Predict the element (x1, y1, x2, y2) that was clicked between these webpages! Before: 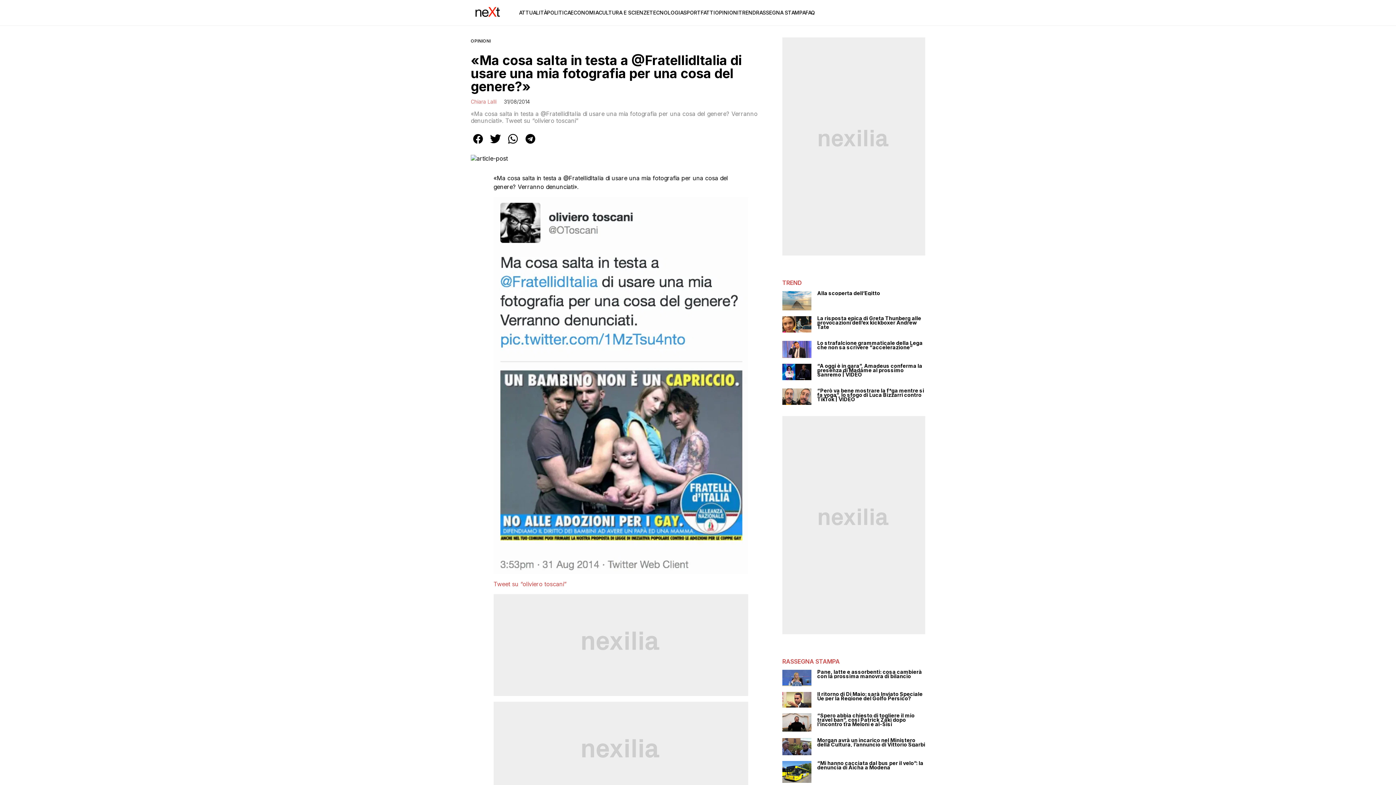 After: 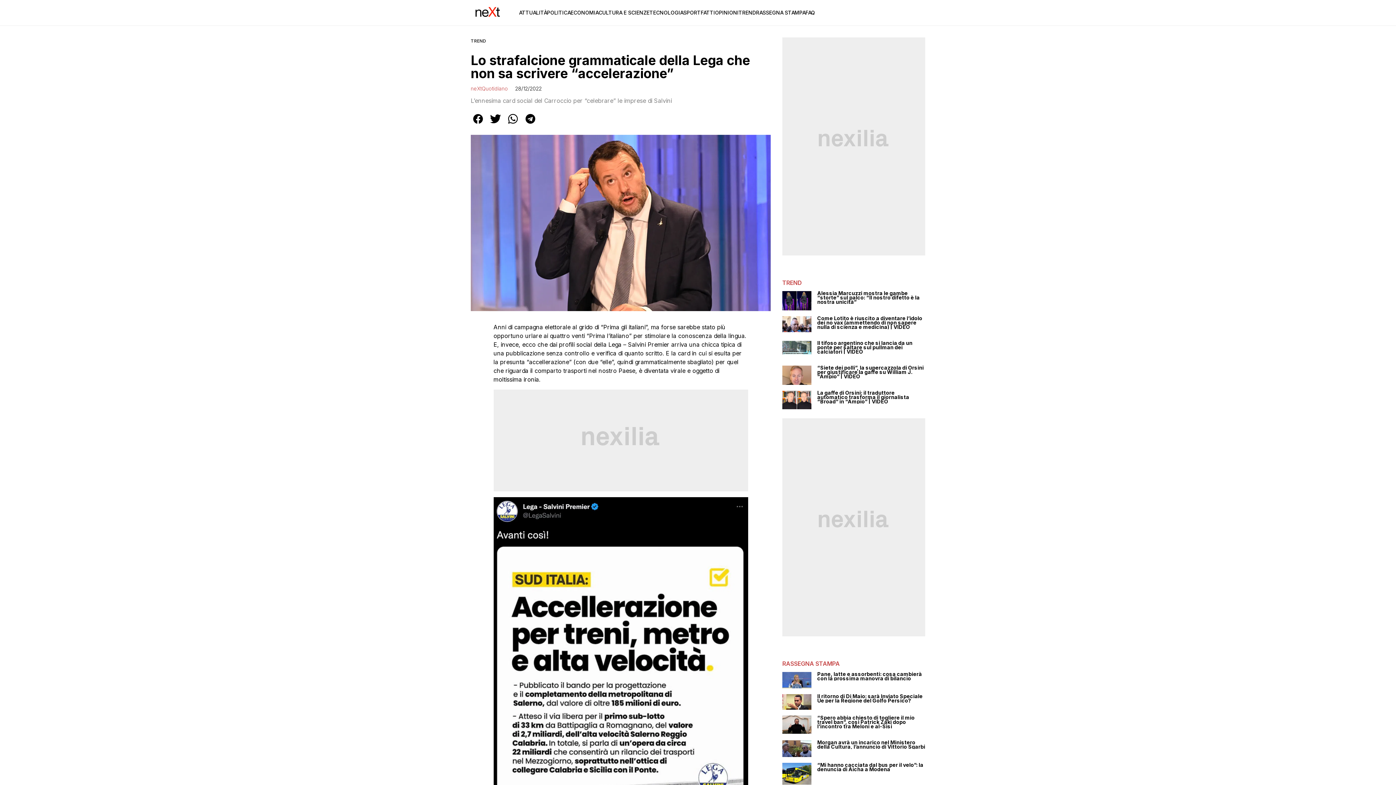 Action: bbox: (782, 341, 811, 358)